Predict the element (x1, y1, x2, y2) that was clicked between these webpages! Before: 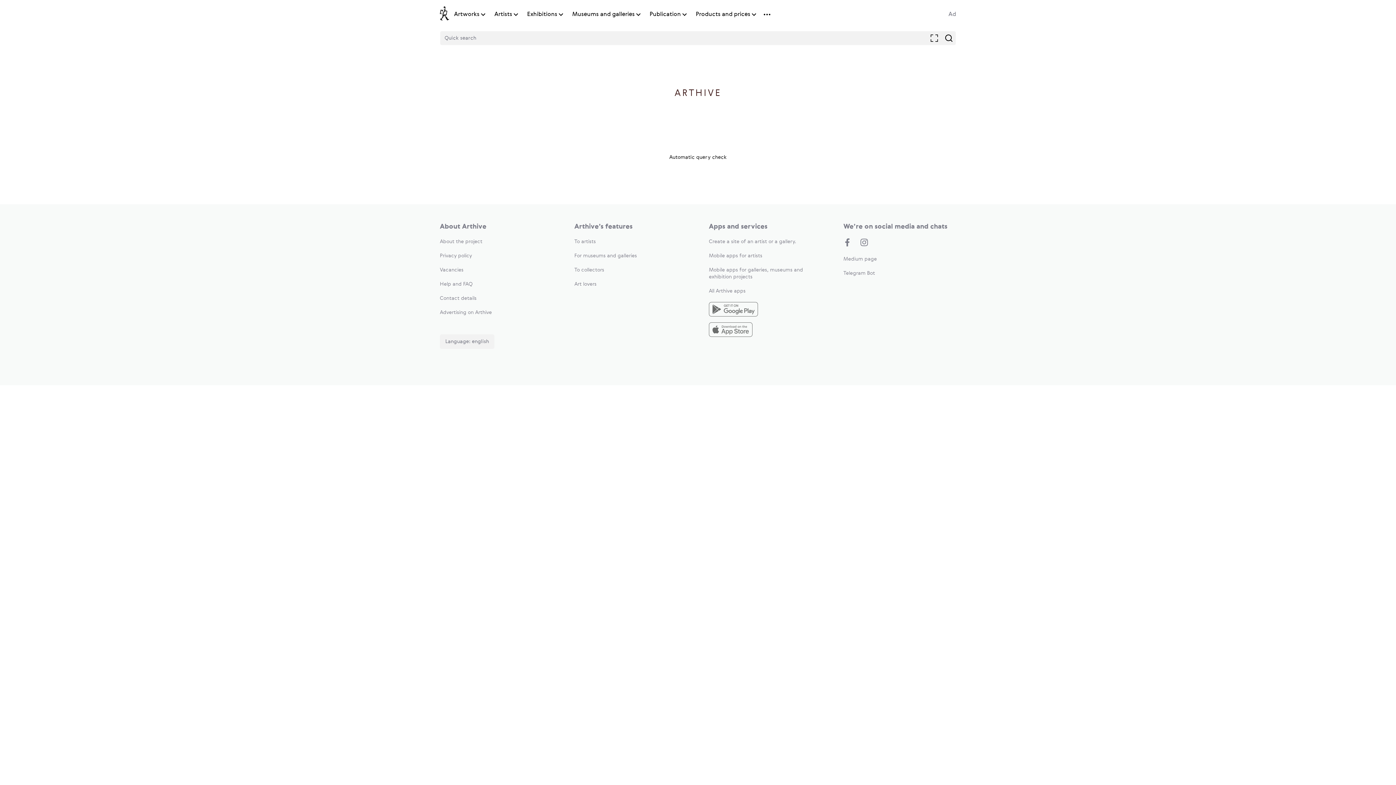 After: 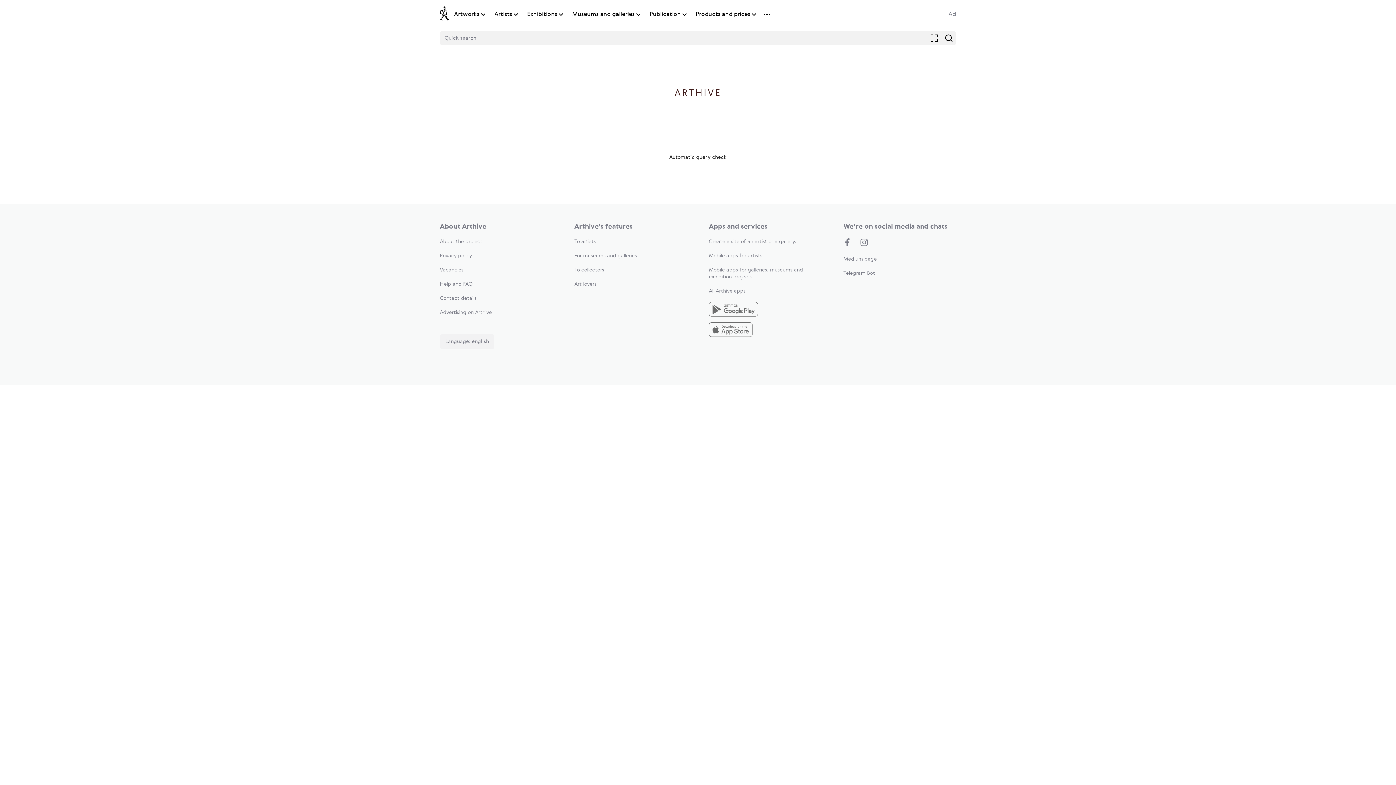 Action: bbox: (527, 10, 557, 18) label: Exhibitions